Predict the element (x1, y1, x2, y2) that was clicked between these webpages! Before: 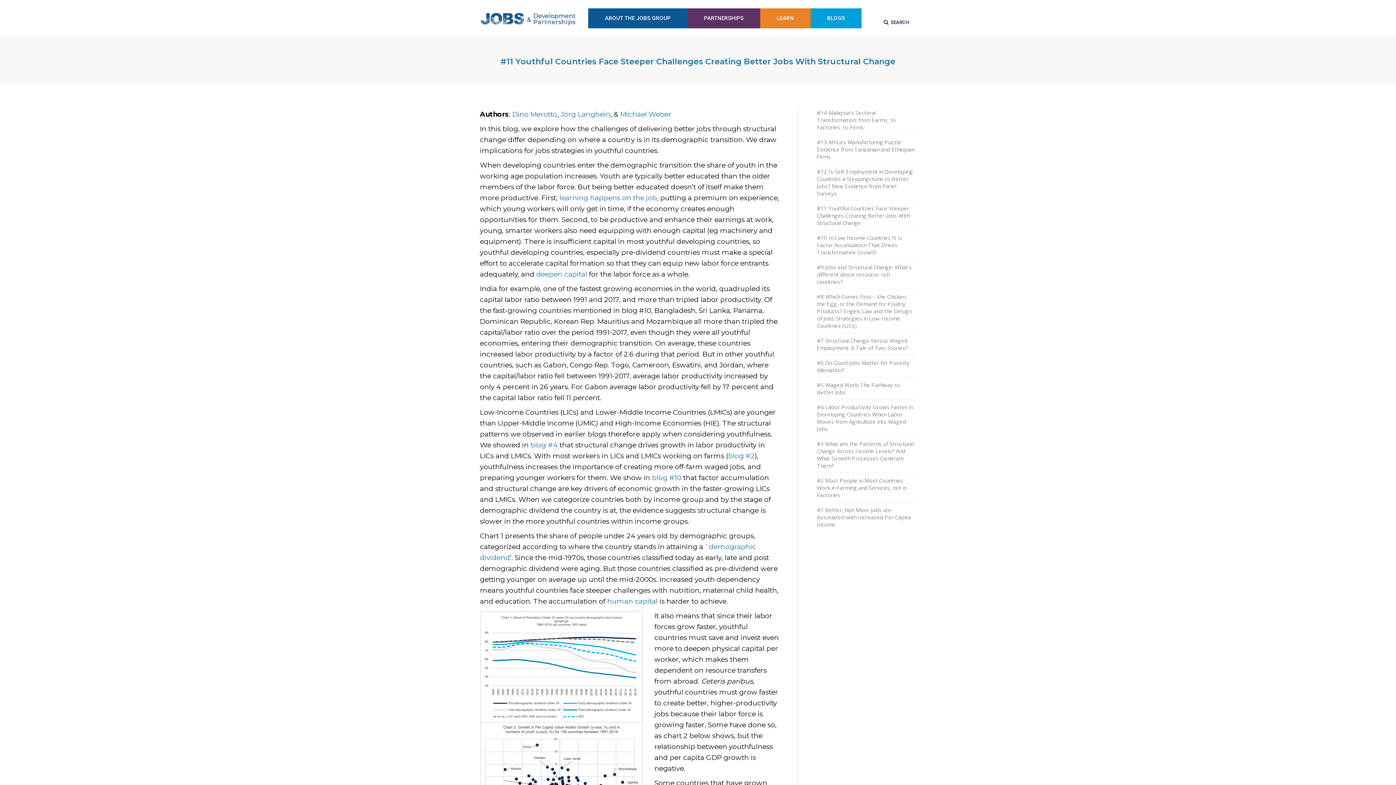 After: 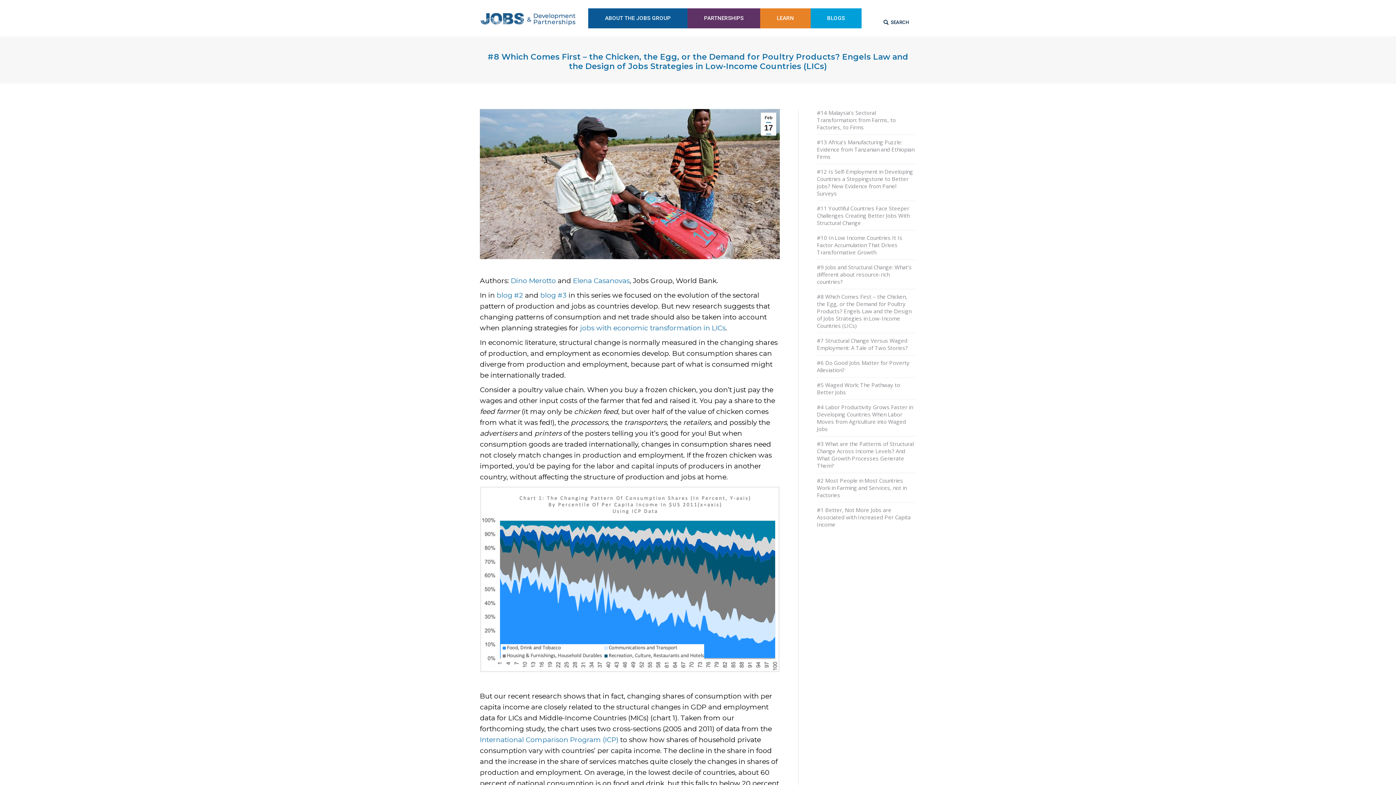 Action: bbox: (817, 293, 916, 329) label: #8 Which Comes First – the Chicken, the Egg, or the Demand for Poultry Products? Engels Law and the Design of Jobs Strategies in Low-Income Countries (LICs)